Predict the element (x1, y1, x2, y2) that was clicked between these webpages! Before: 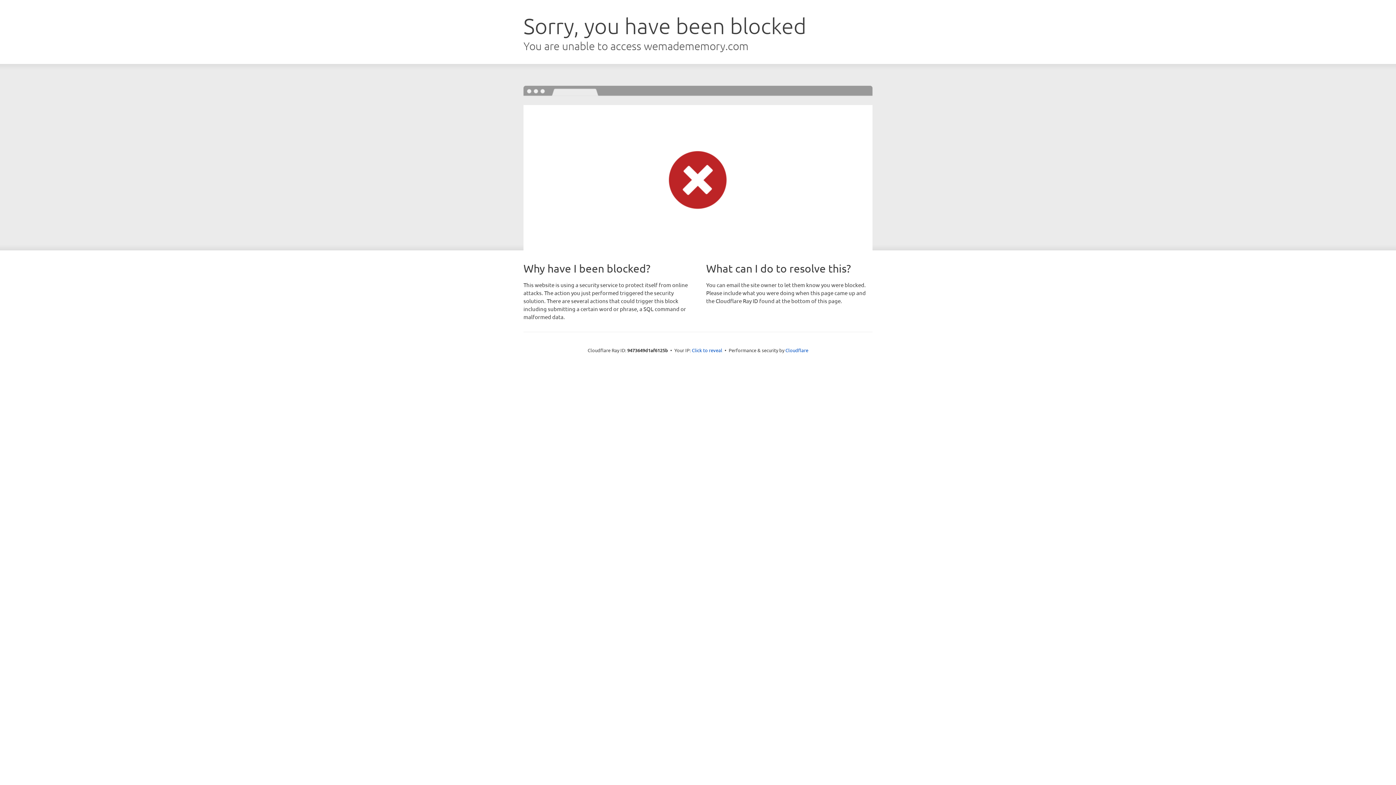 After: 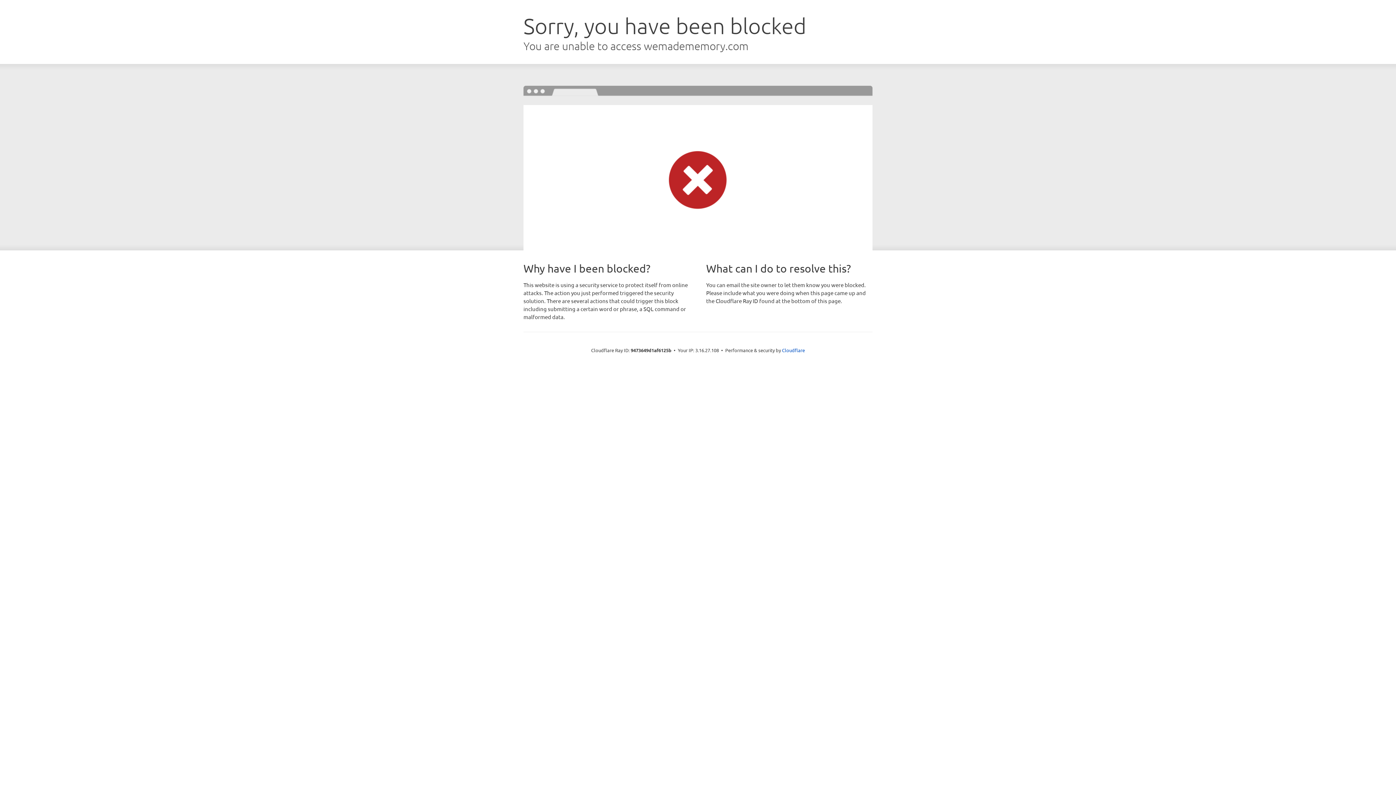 Action: label: Click to reveal bbox: (692, 346, 722, 353)